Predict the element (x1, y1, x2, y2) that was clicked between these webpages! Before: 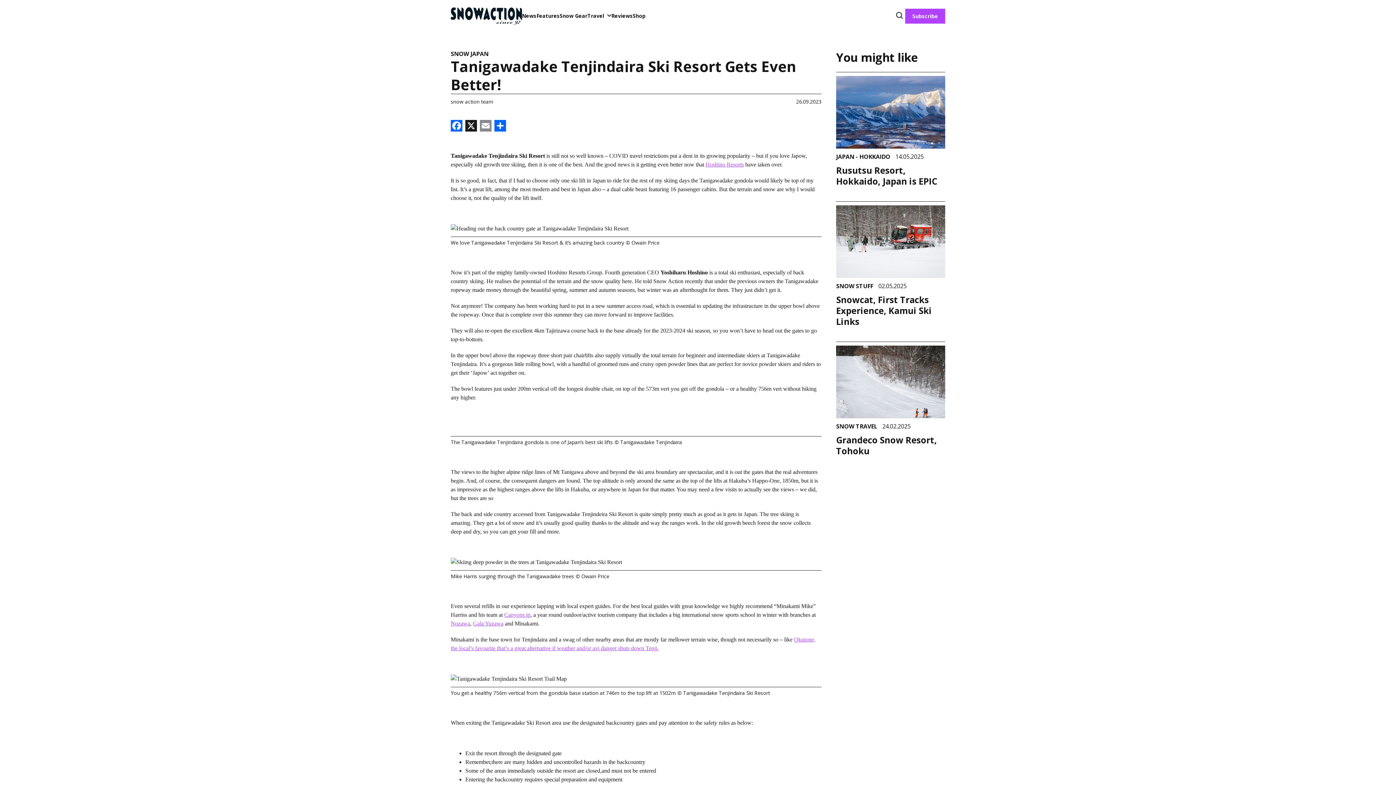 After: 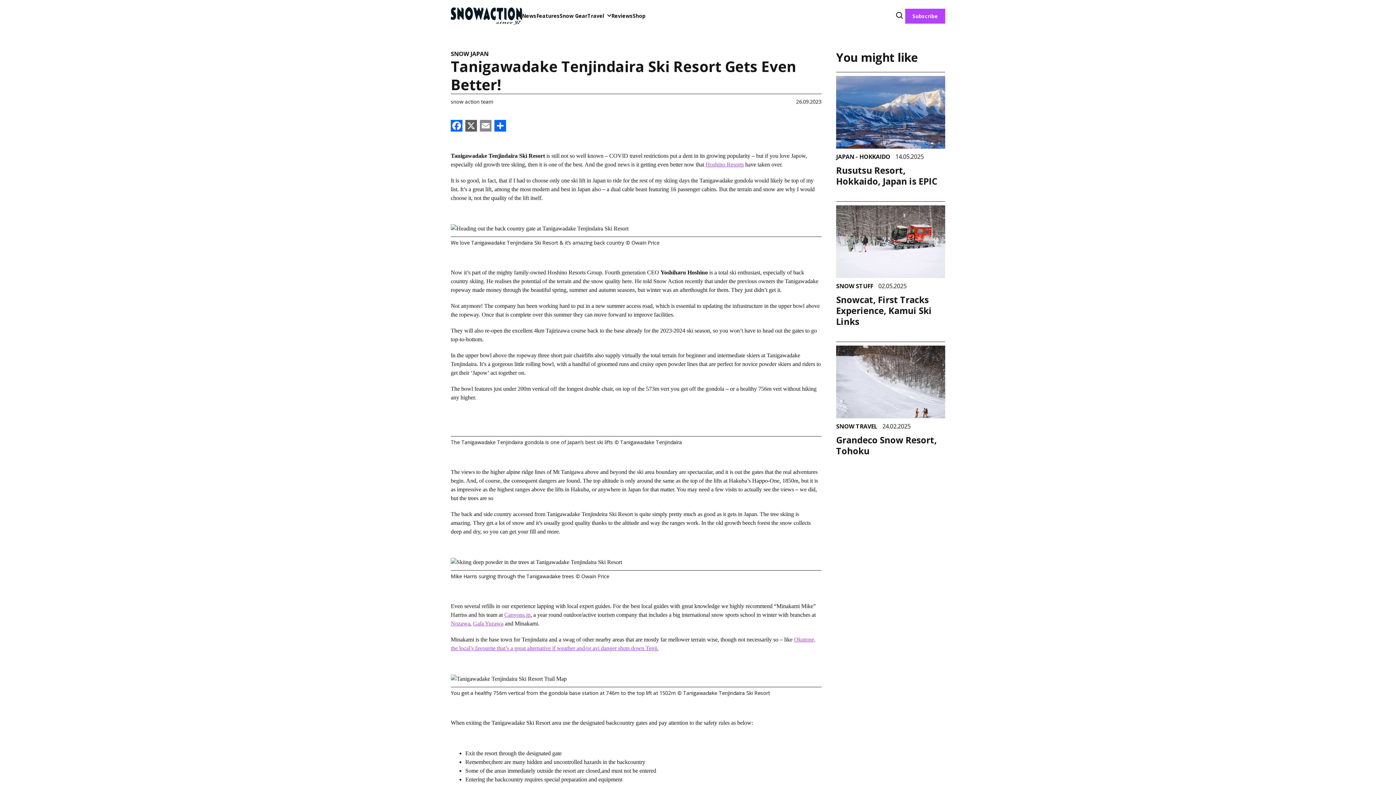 Action: bbox: (464, 120, 478, 133) label: X